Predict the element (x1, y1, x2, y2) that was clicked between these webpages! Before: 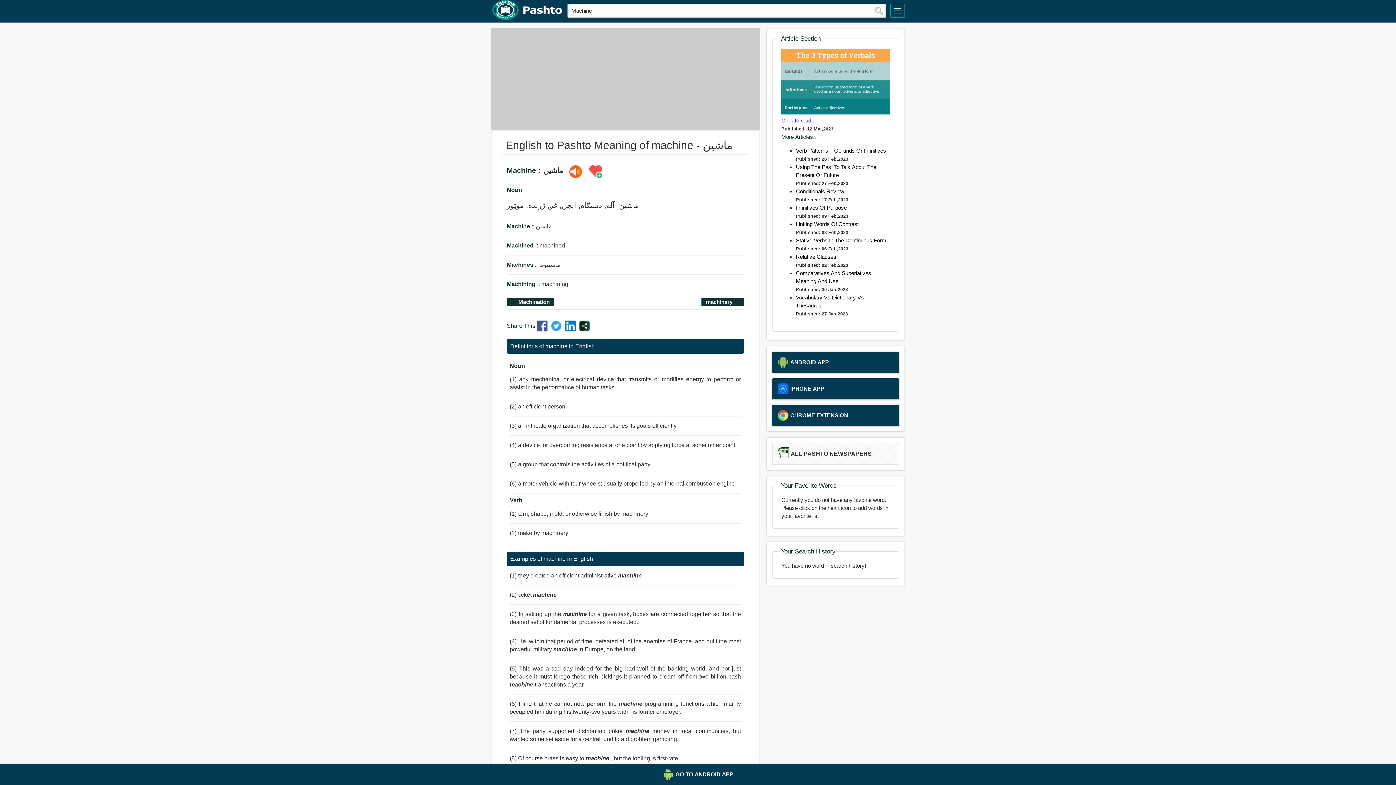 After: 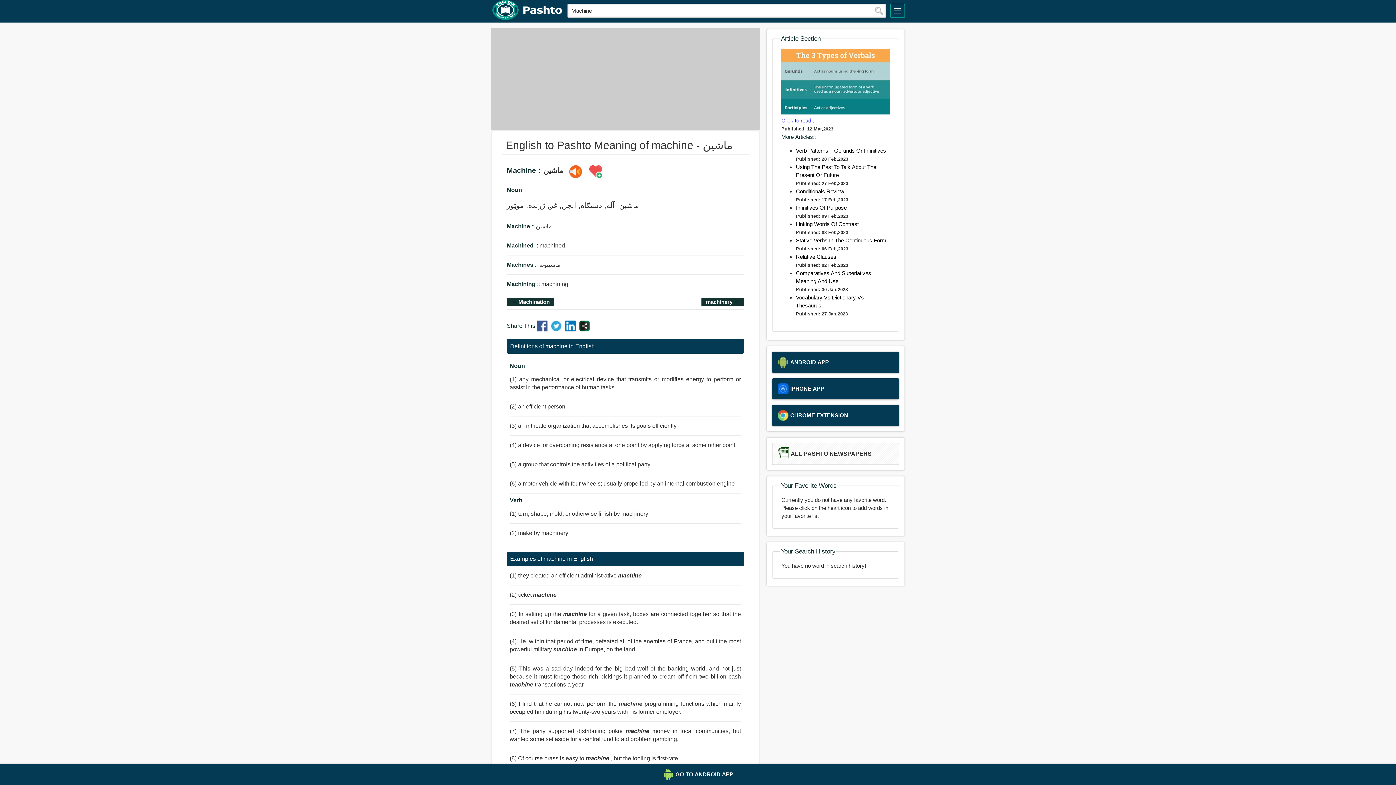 Action: bbox: (579, 326, 590, 332)